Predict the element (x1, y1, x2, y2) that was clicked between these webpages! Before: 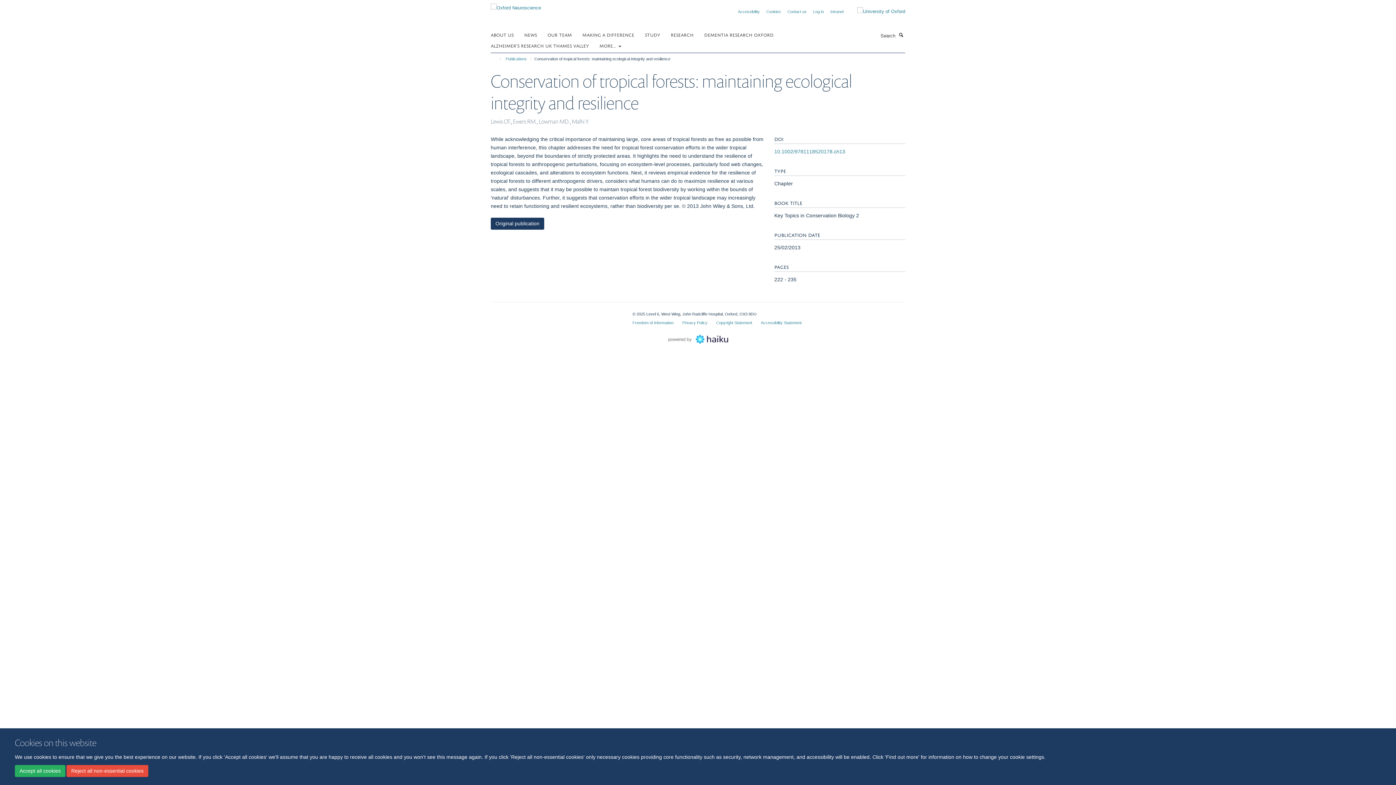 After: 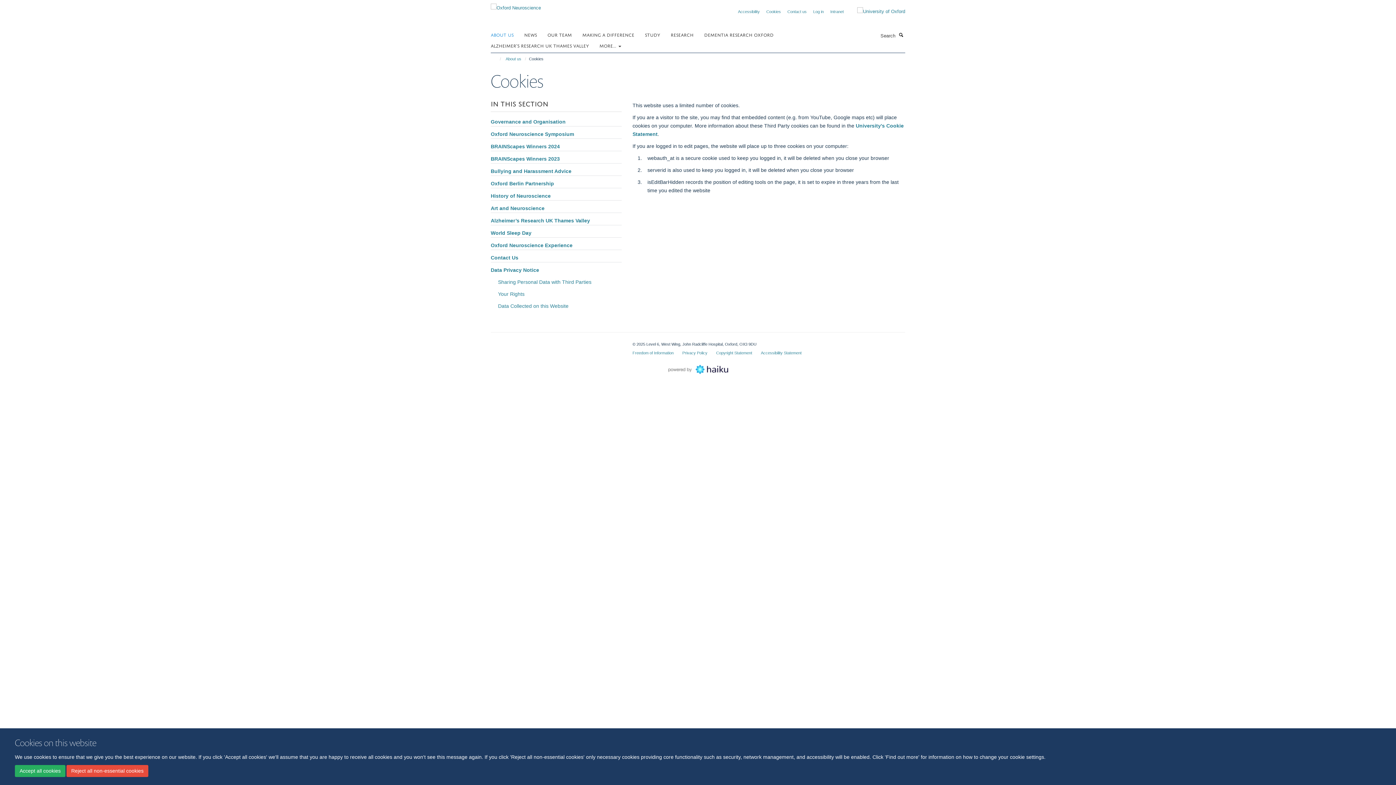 Action: label: Cookies bbox: (766, 9, 781, 13)